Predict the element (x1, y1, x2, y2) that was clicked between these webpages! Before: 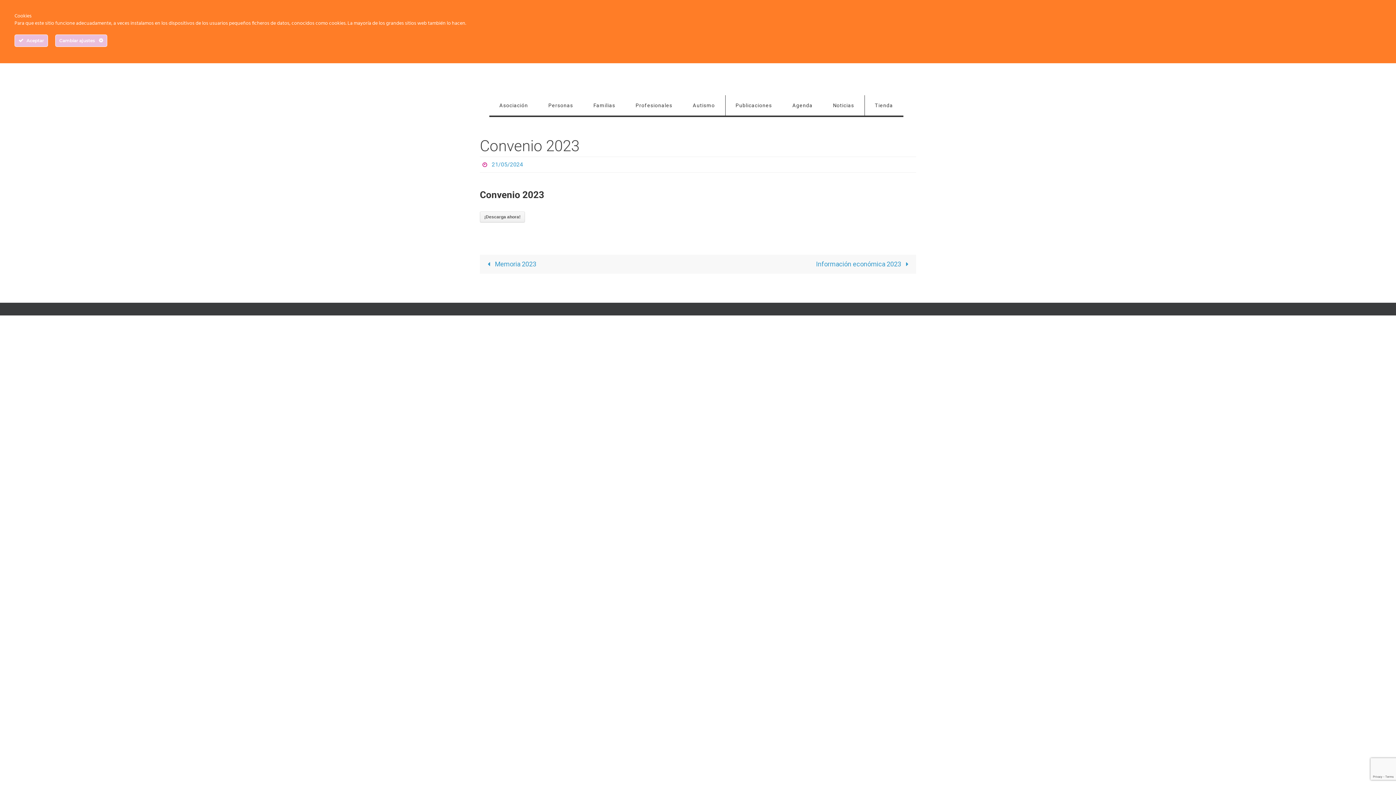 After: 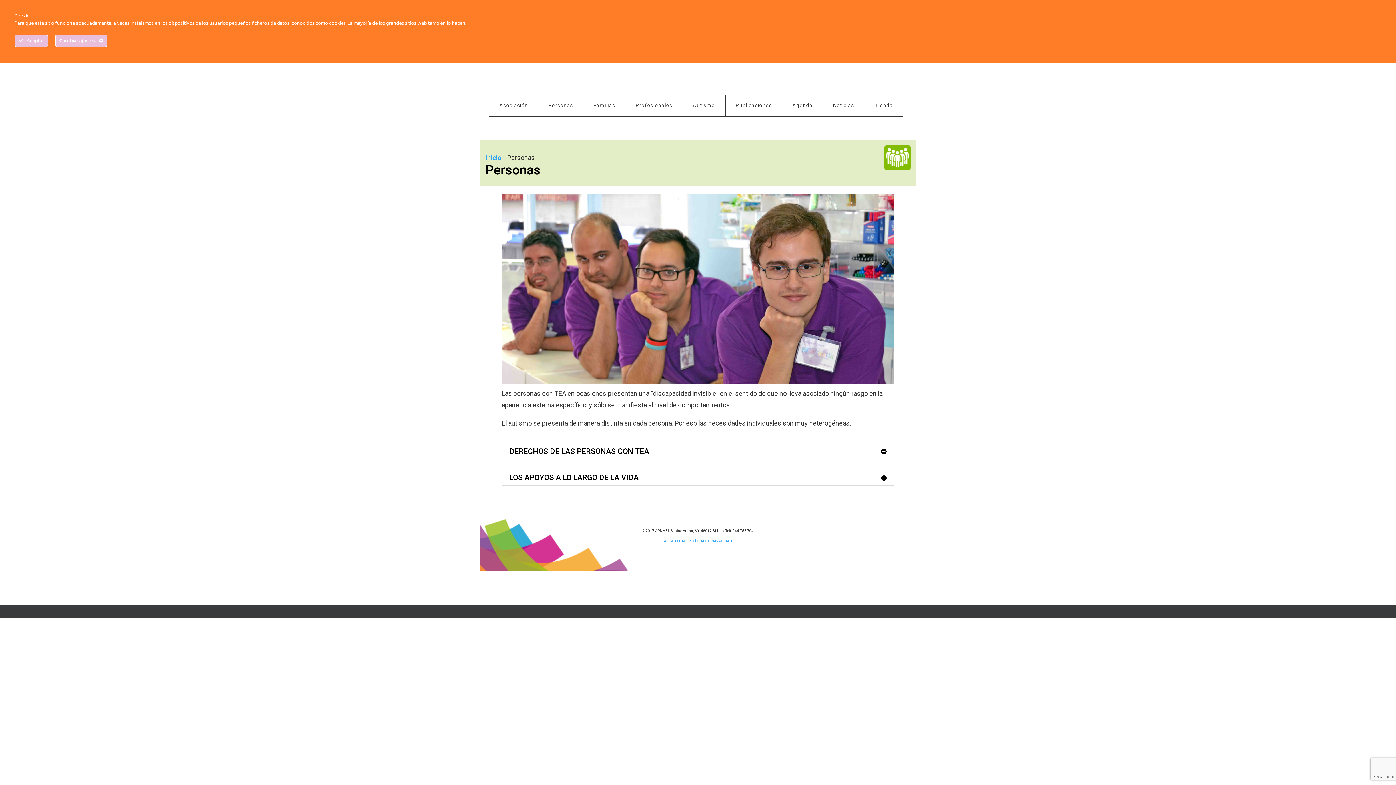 Action: bbox: (538, 95, 583, 115) label: Personas